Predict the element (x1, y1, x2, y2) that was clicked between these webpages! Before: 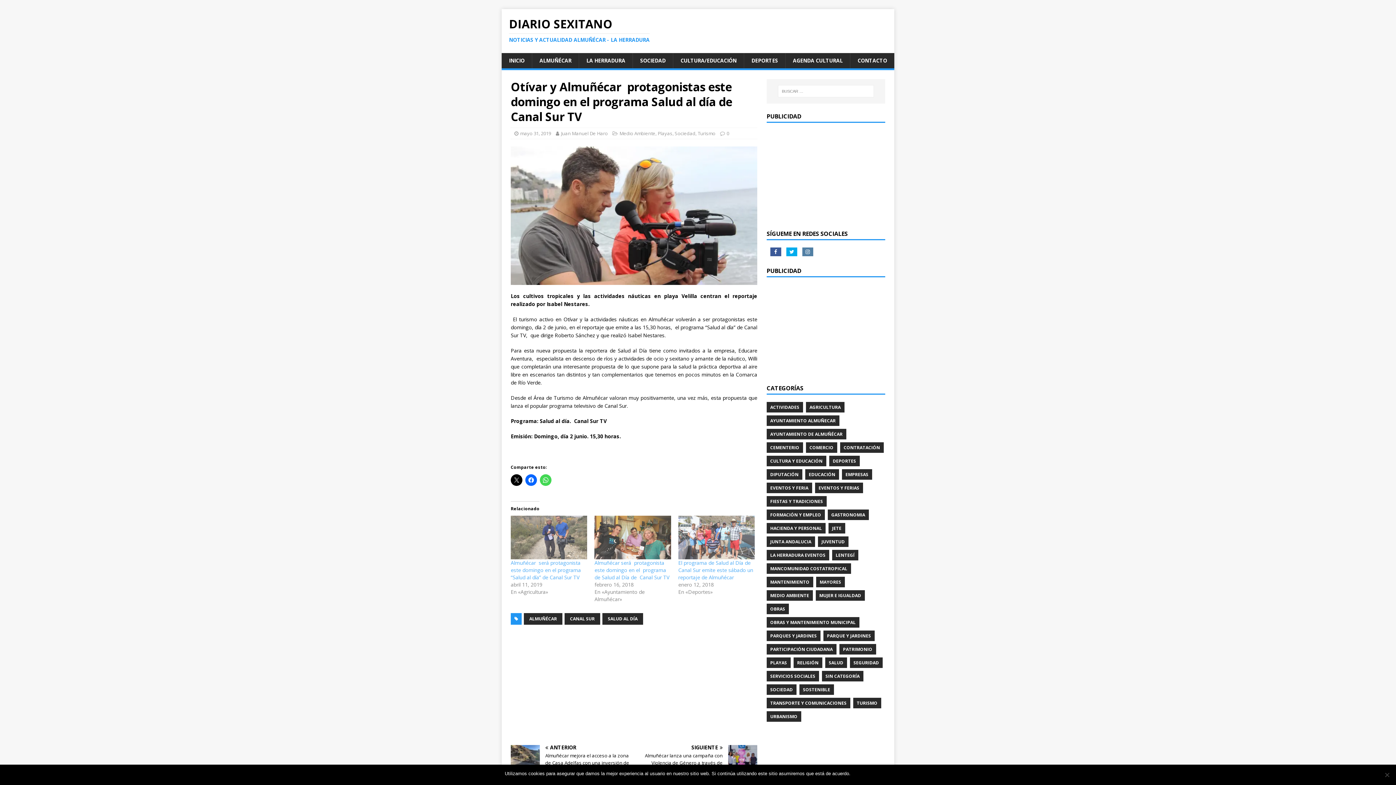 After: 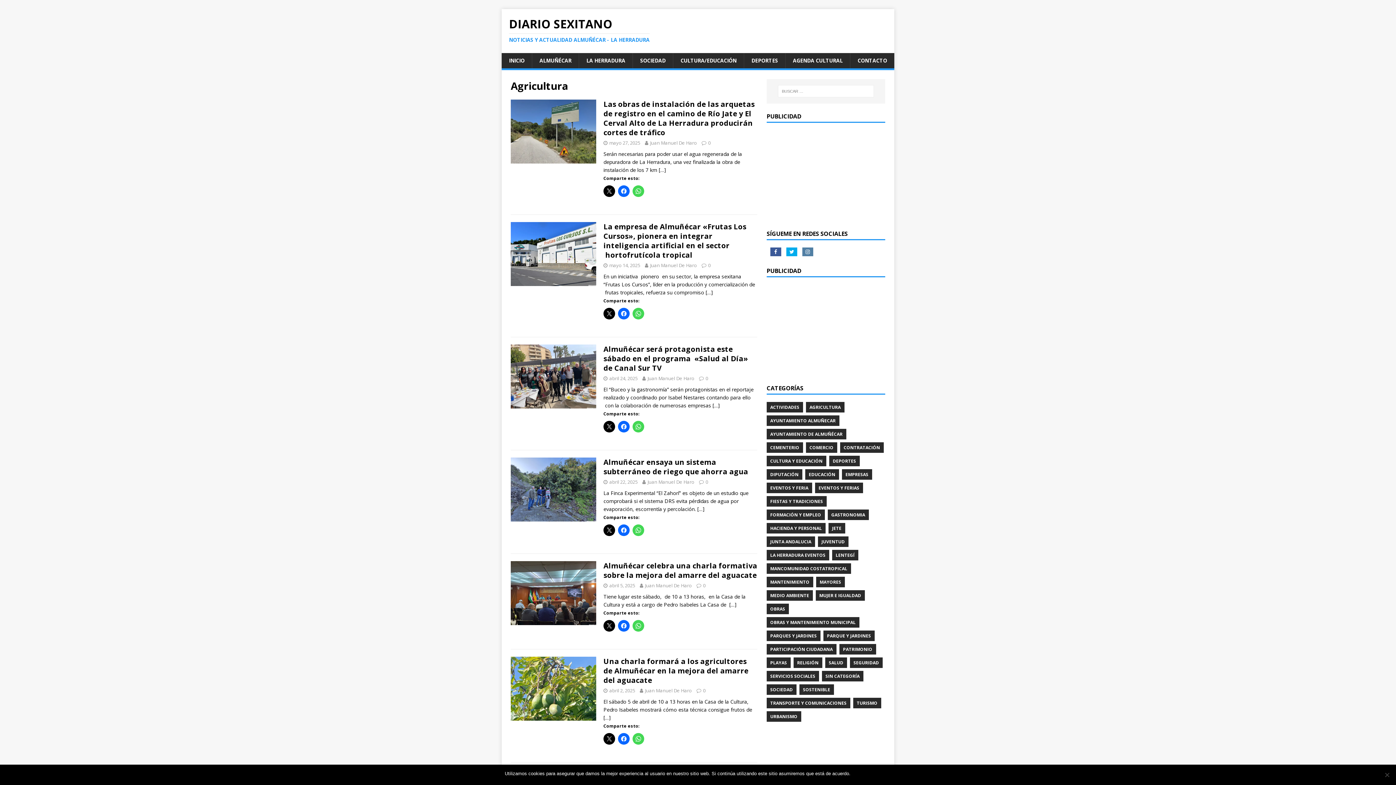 Action: label: AGRICULTURA bbox: (806, 402, 844, 412)